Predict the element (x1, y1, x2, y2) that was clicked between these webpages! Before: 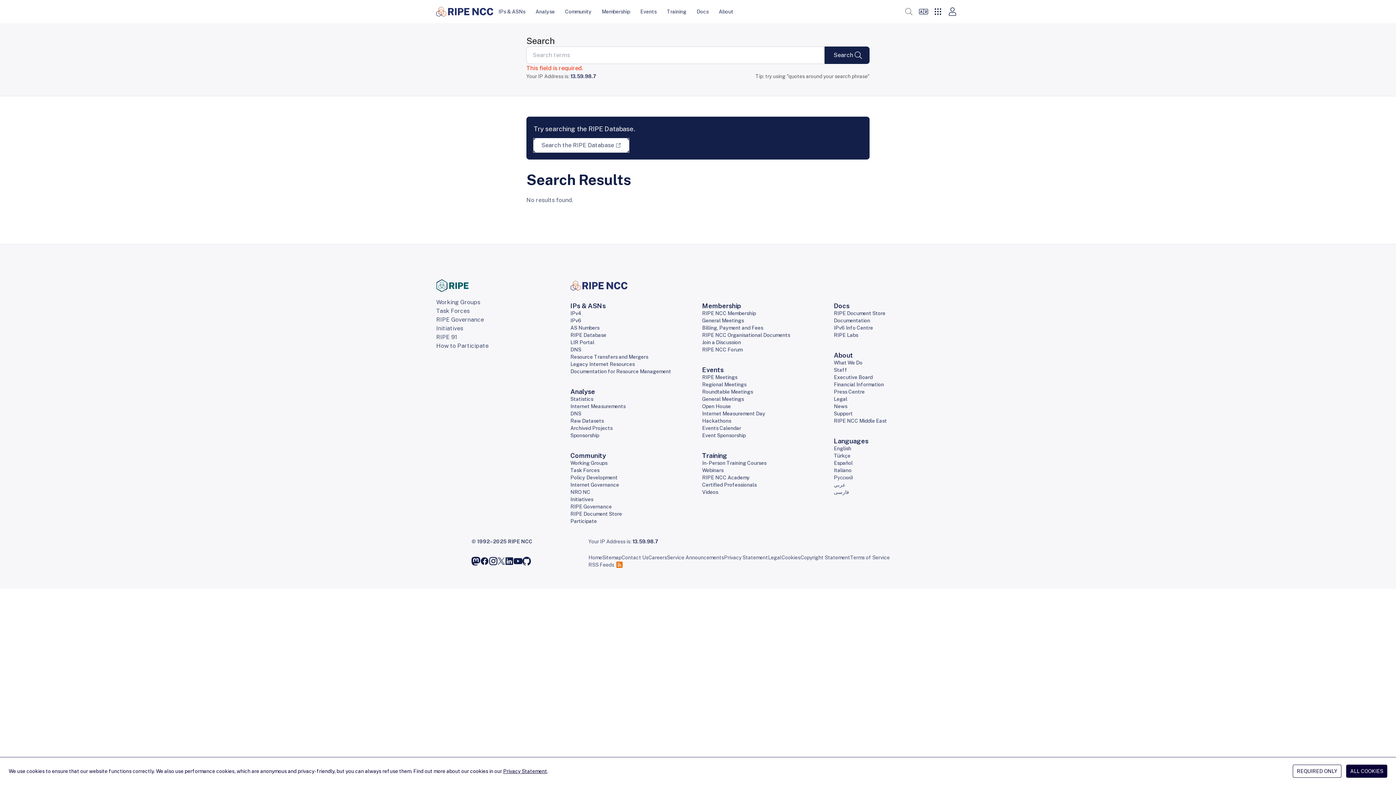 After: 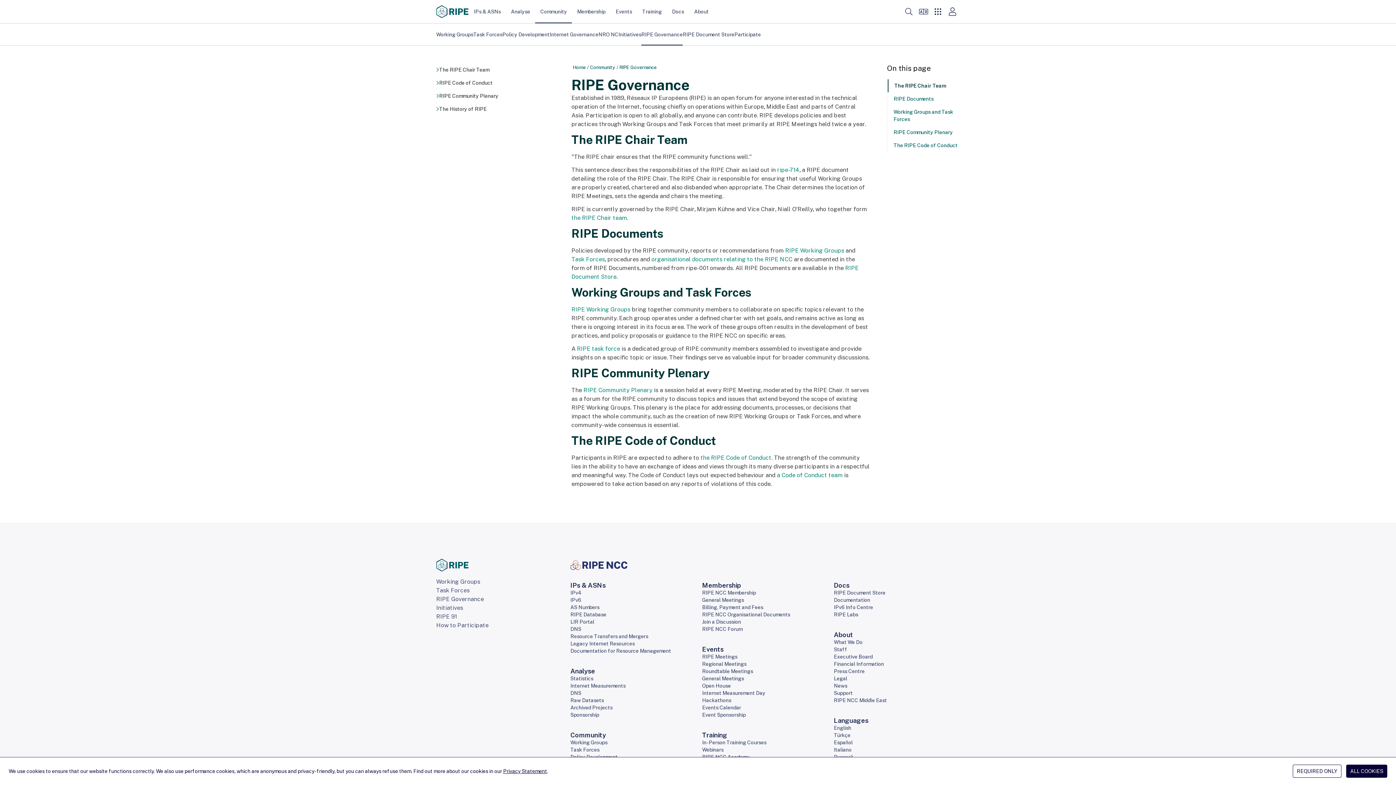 Action: bbox: (570, 504, 612, 509) label: RIPE Governance